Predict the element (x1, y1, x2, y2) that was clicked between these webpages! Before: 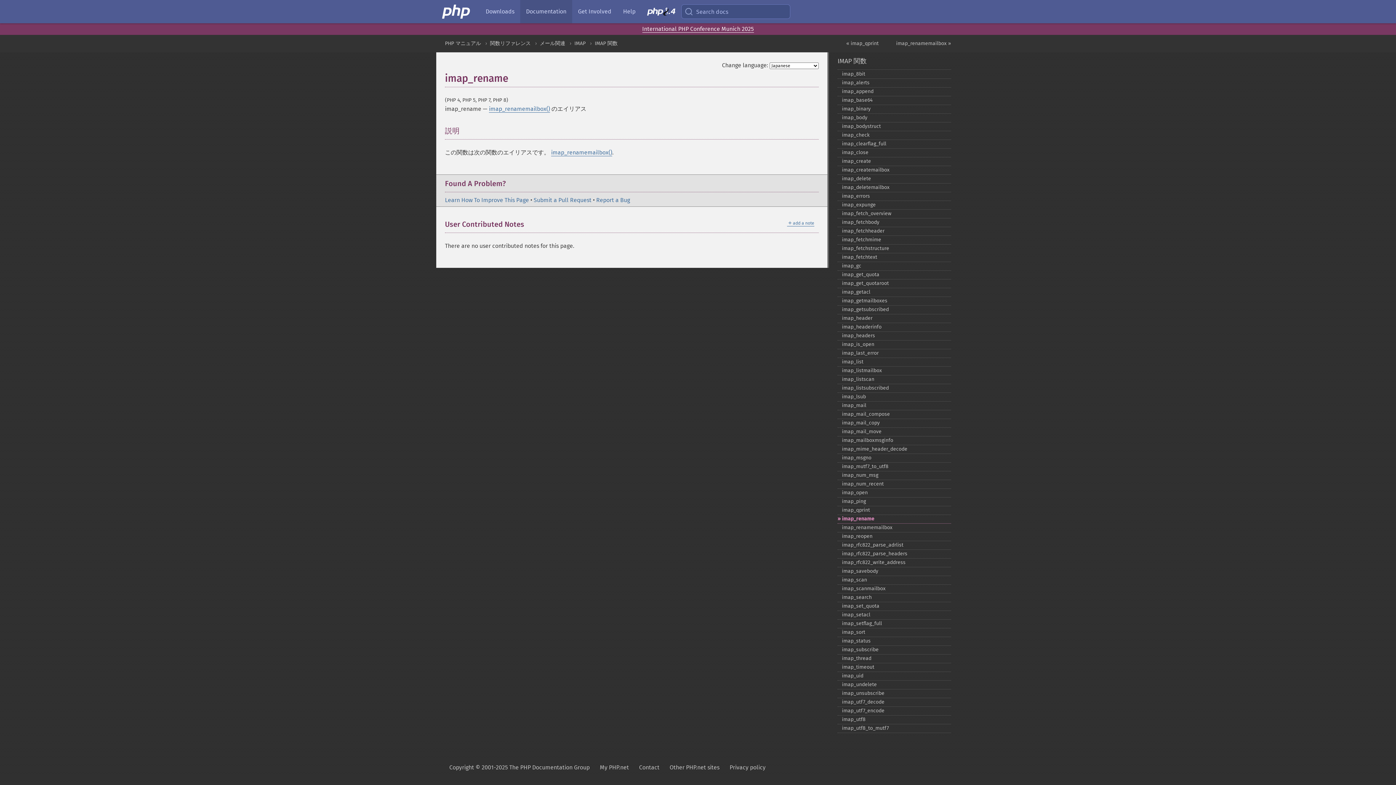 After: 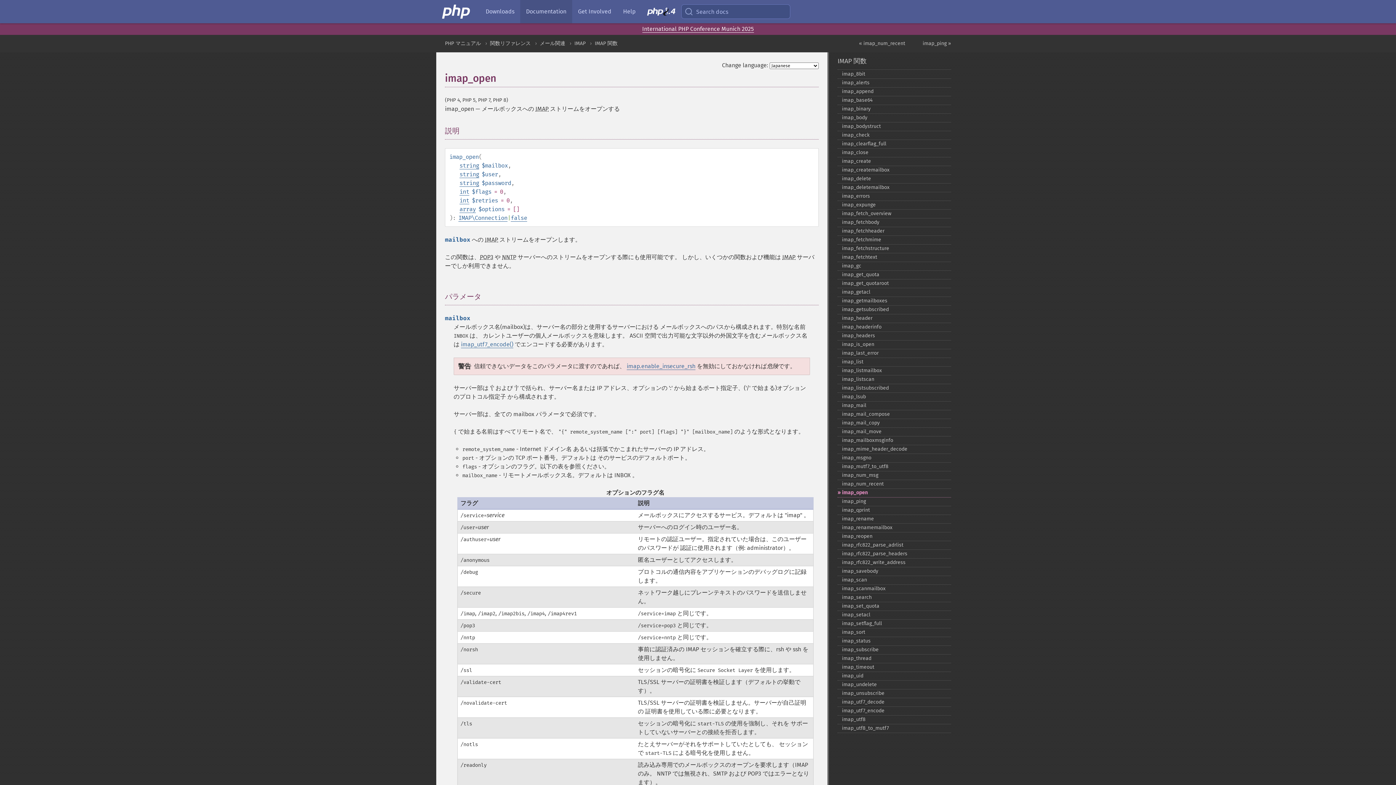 Action: bbox: (837, 488, 951, 497) label: imap_​open